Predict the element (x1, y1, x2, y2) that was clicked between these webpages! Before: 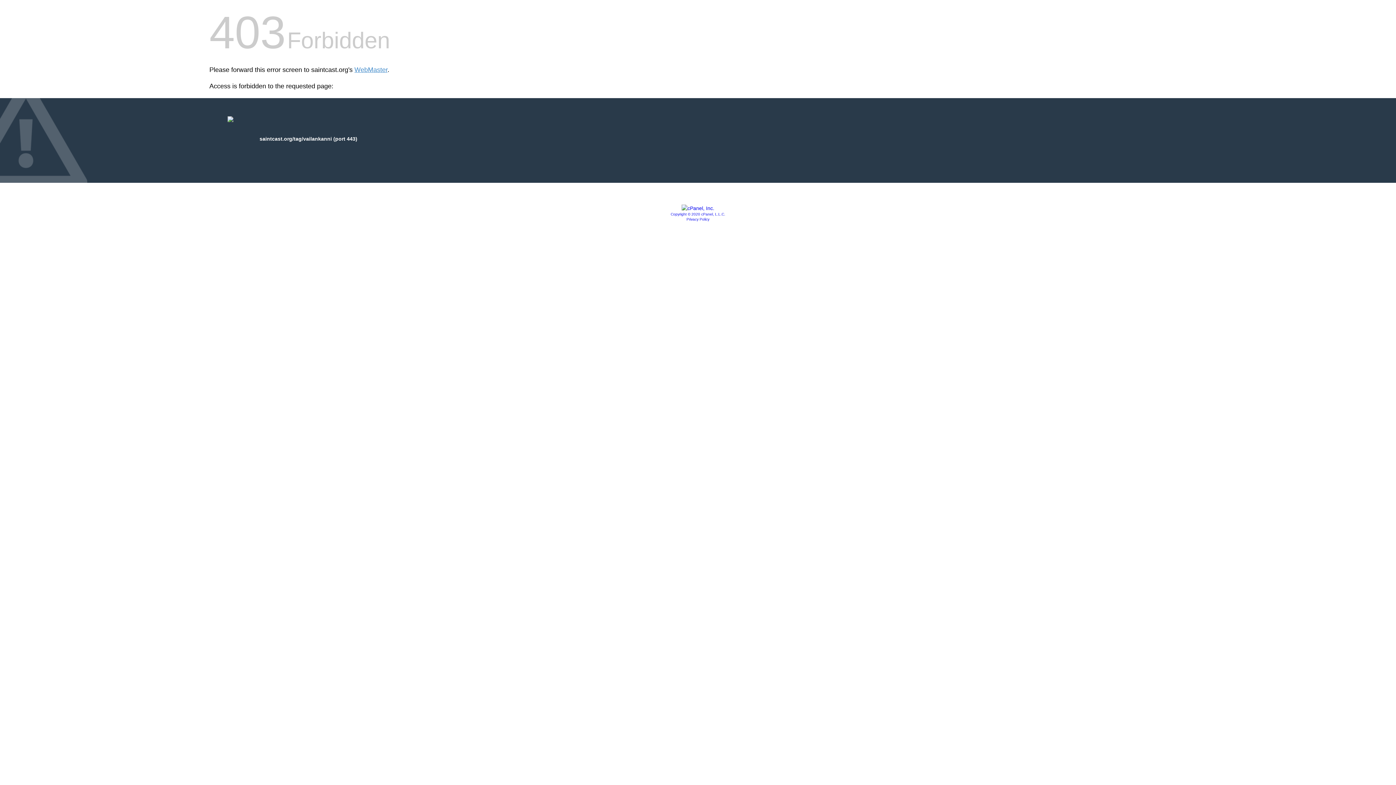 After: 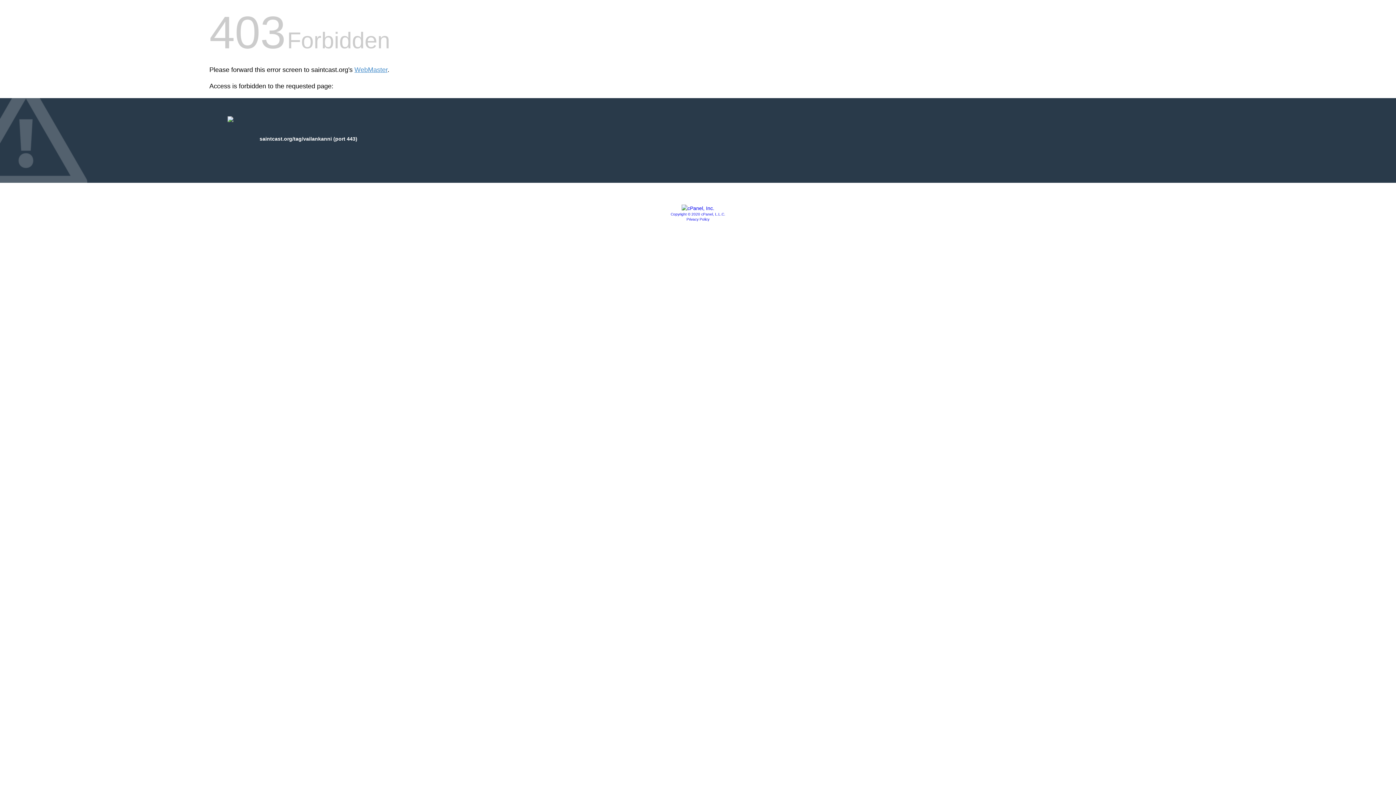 Action: bbox: (681, 205, 714, 211)